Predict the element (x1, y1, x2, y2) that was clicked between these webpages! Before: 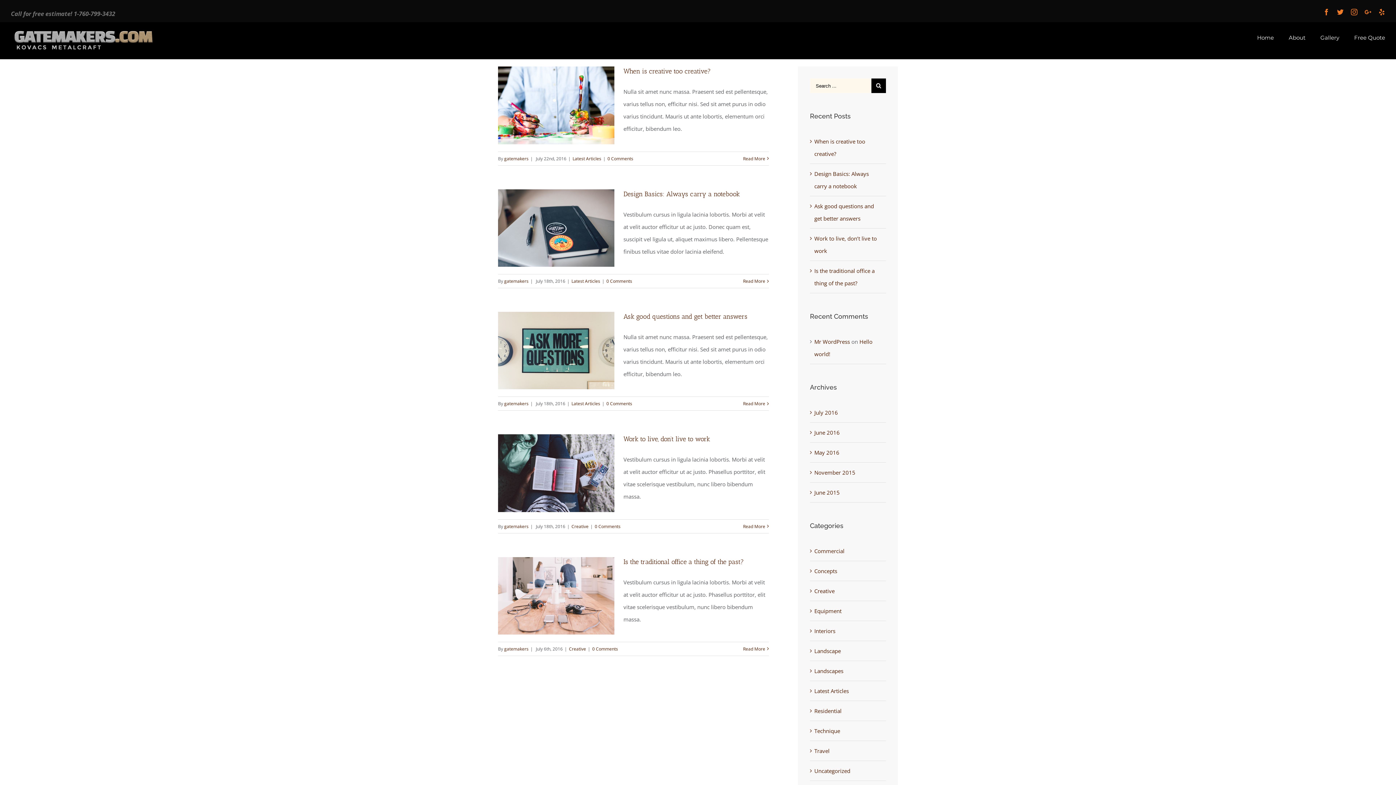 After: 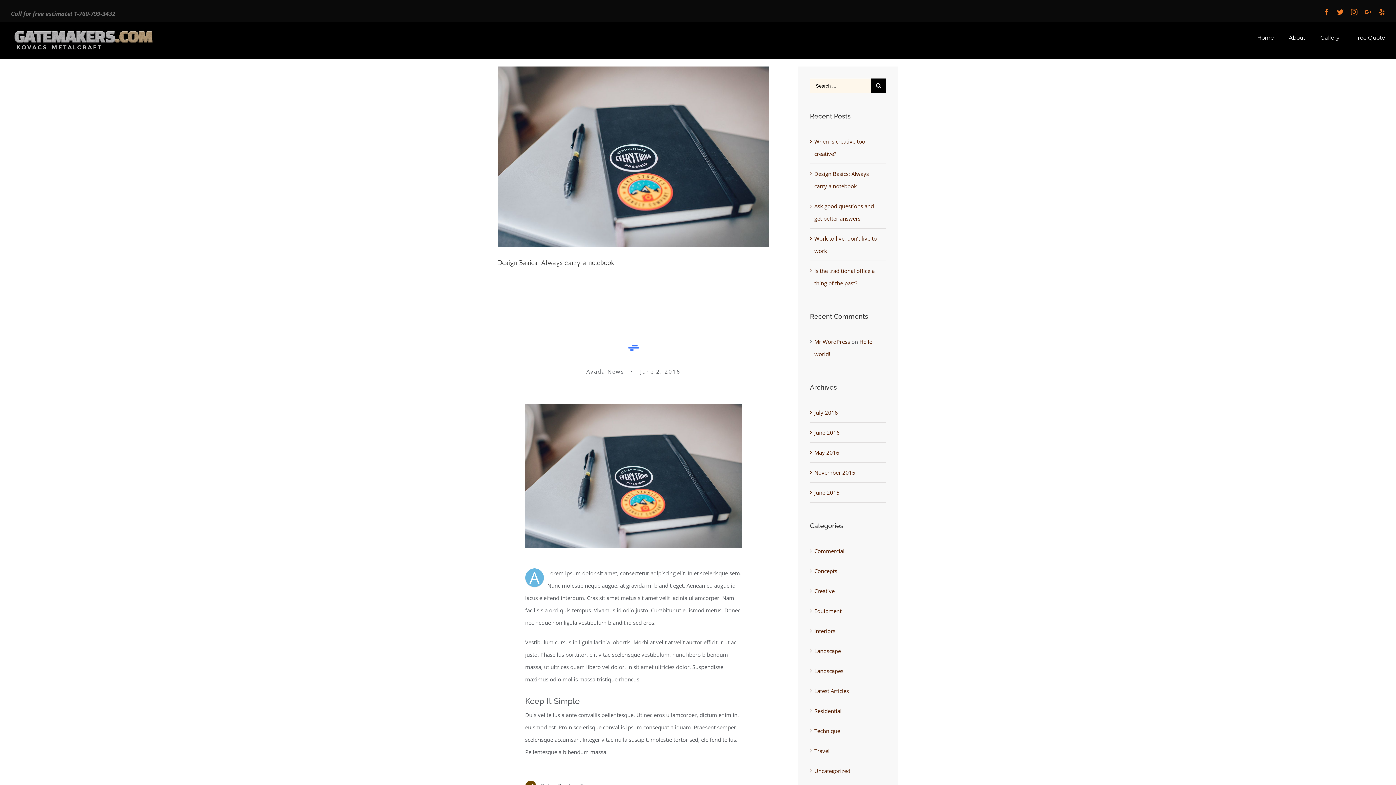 Action: label: Design Basics: Always carry a notebook bbox: (623, 190, 740, 198)